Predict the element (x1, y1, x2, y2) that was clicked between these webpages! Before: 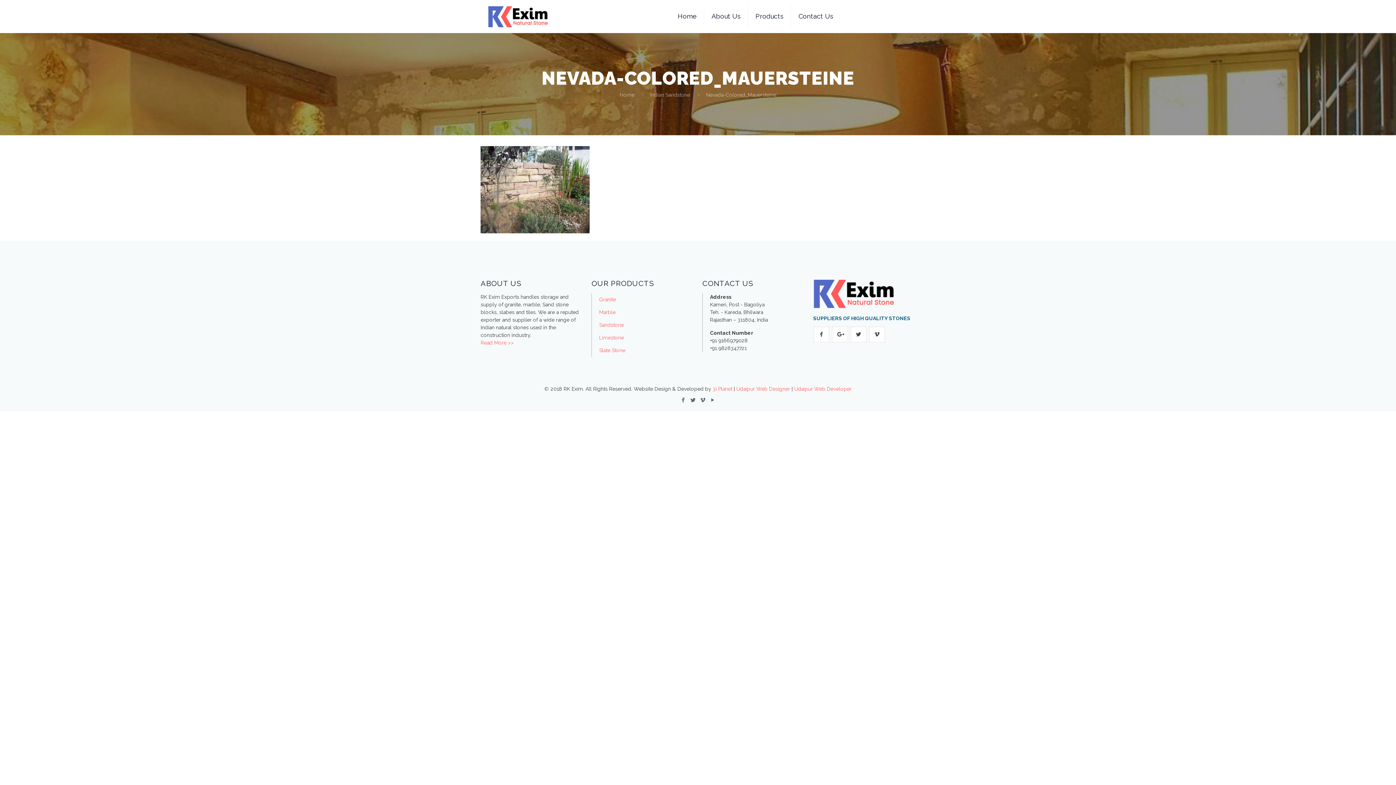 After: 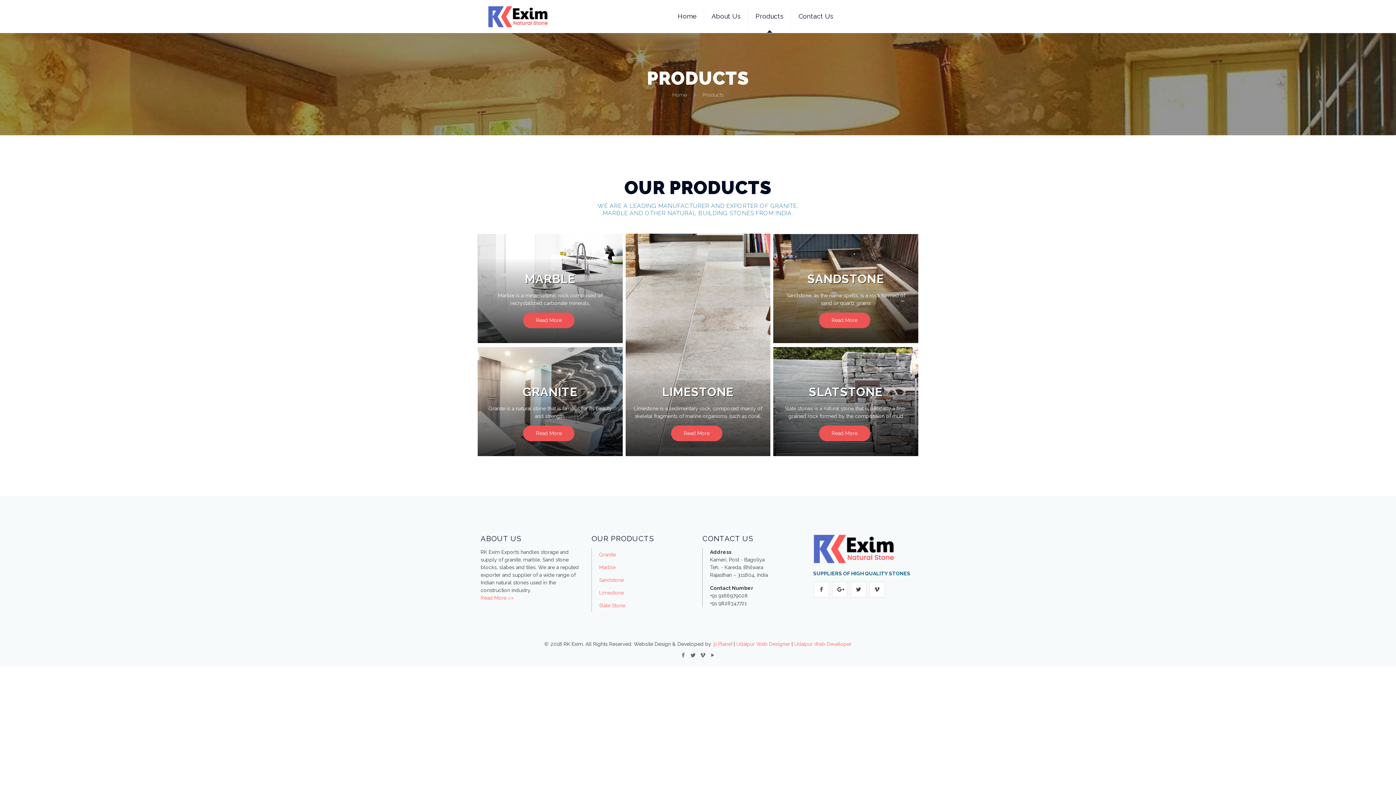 Action: label: Products bbox: (748, 0, 791, 32)